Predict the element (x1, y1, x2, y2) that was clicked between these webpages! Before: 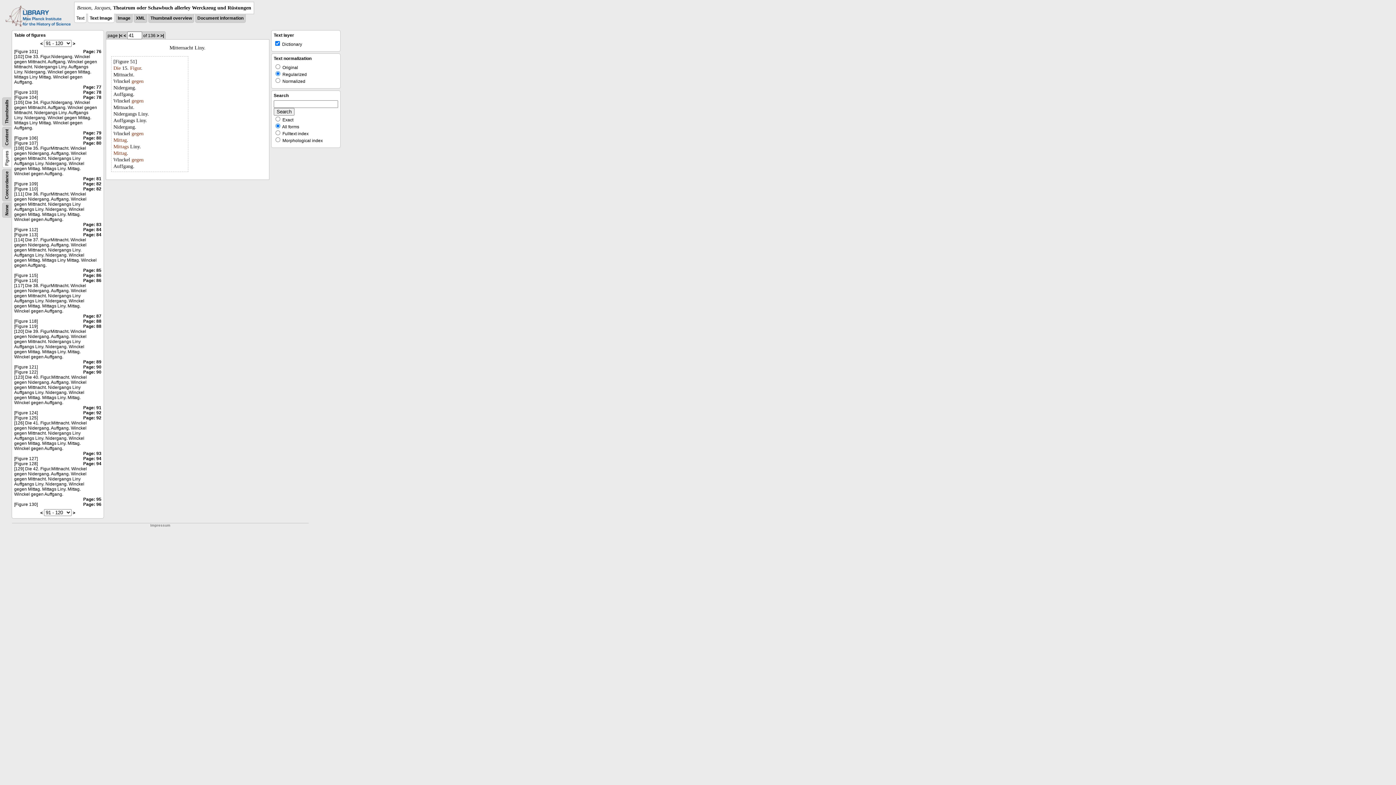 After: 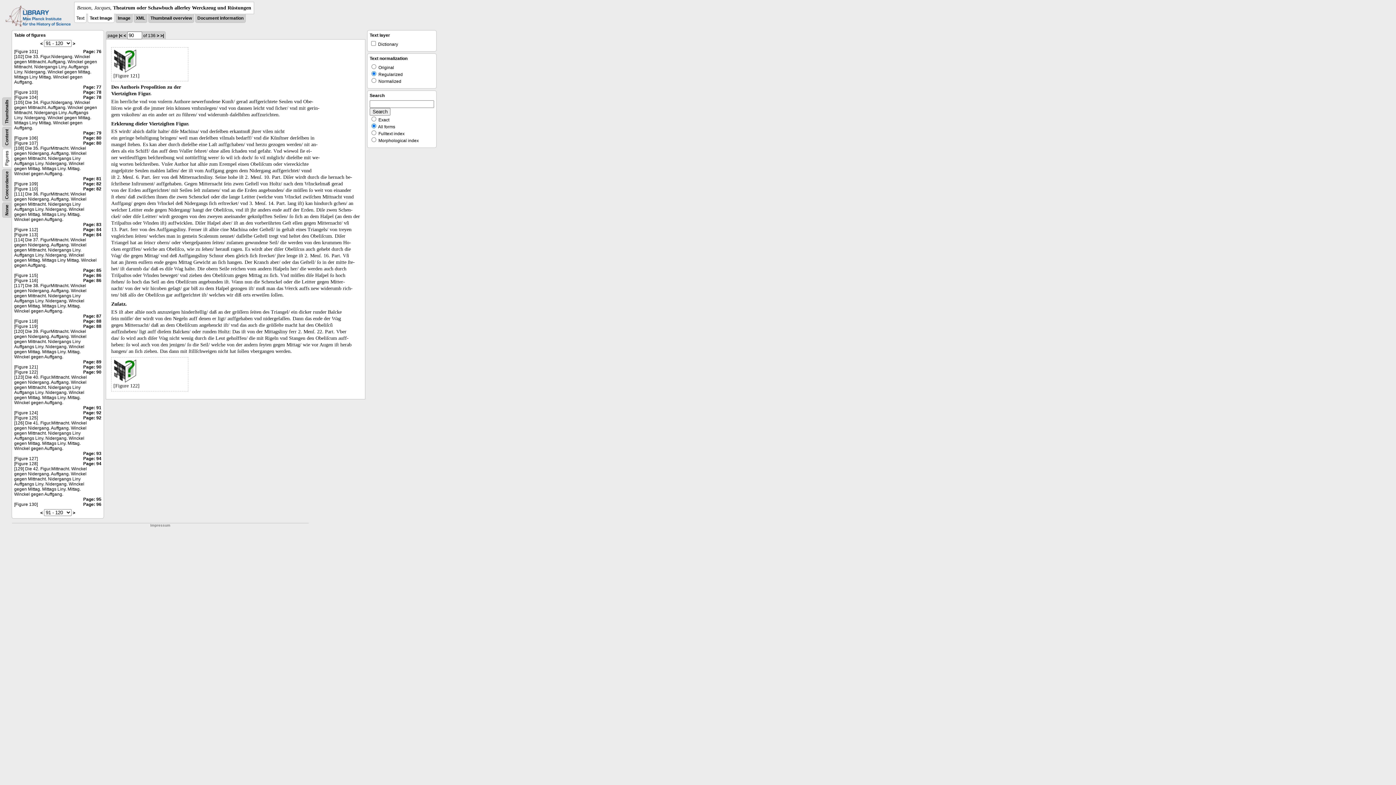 Action: bbox: (83, 369, 101, 374) label: Page: 90